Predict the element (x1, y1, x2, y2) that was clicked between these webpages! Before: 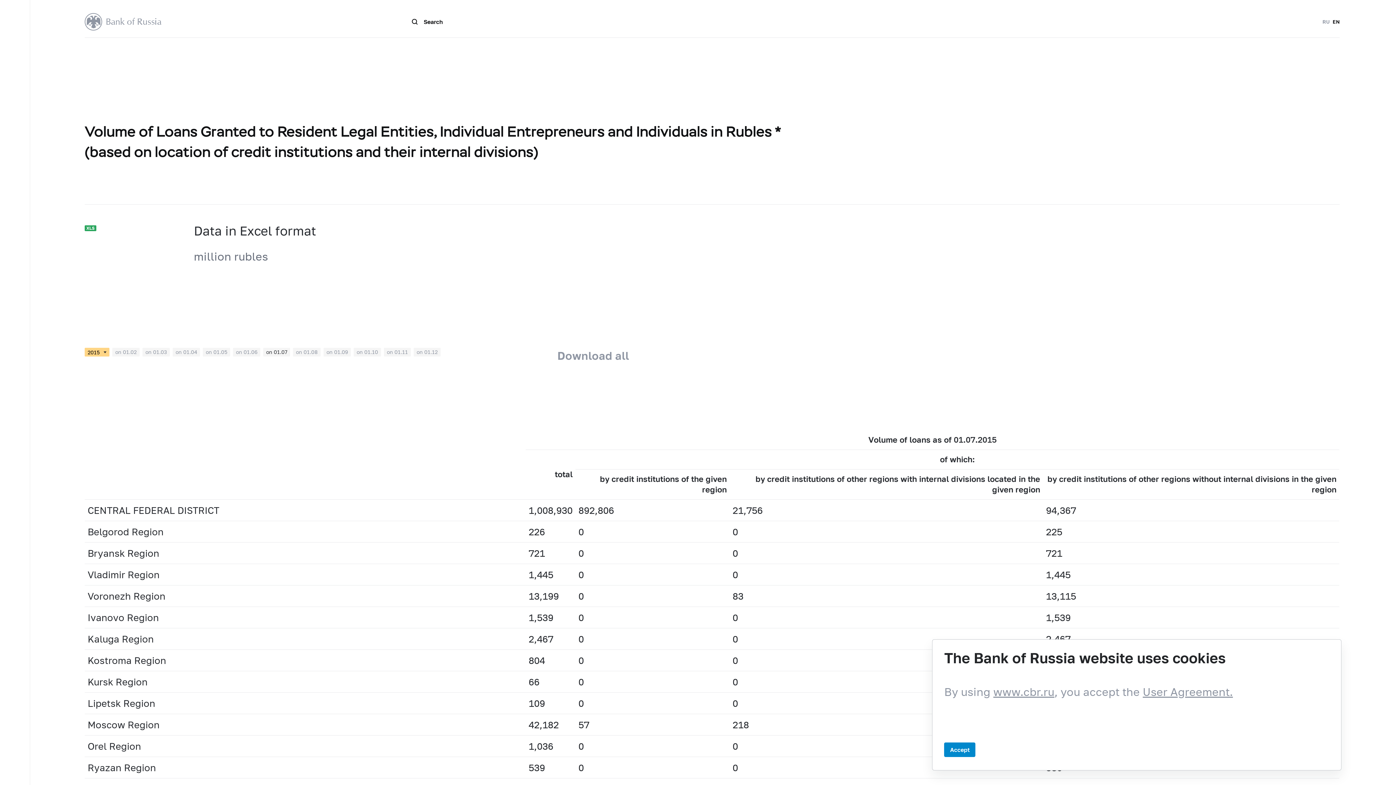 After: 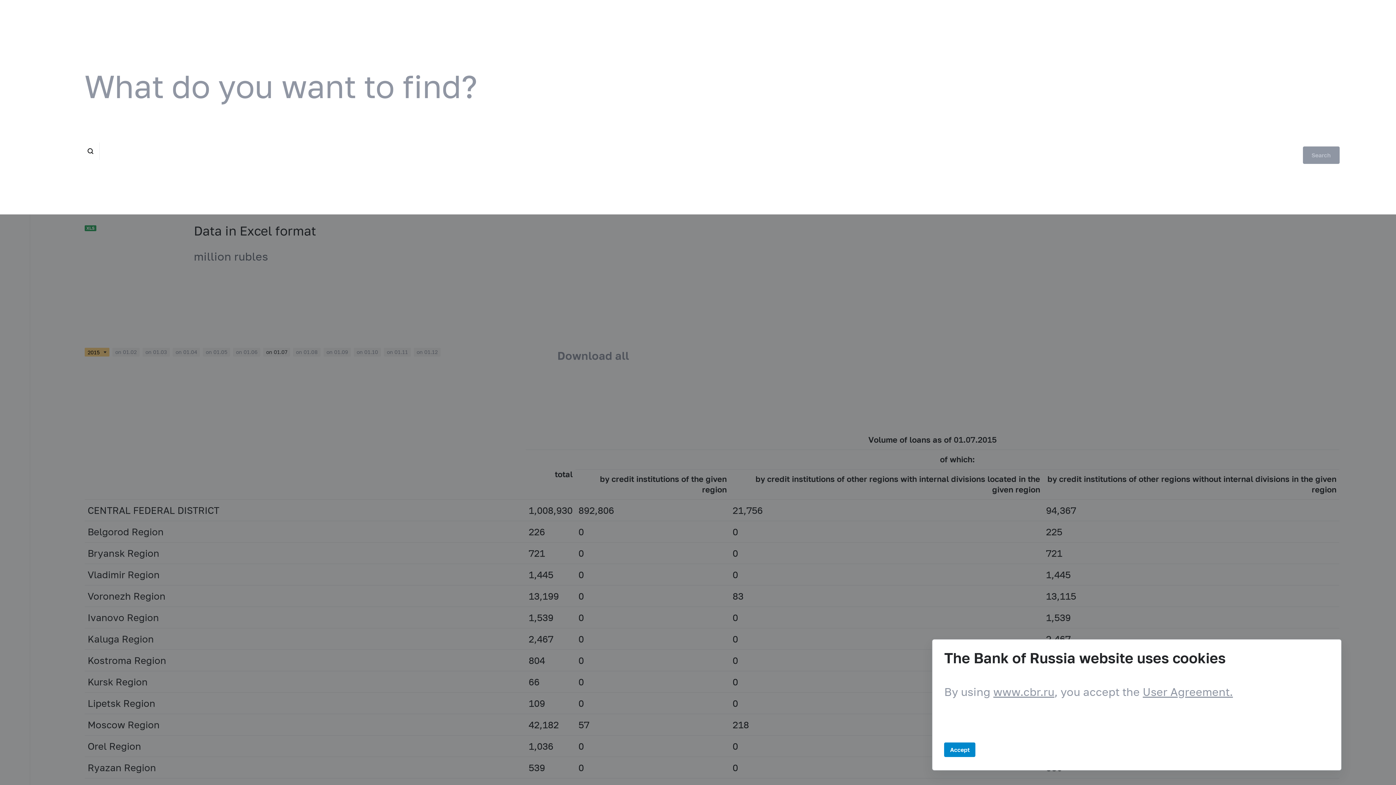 Action: bbox: (412, 18, 443, 24) label: Search